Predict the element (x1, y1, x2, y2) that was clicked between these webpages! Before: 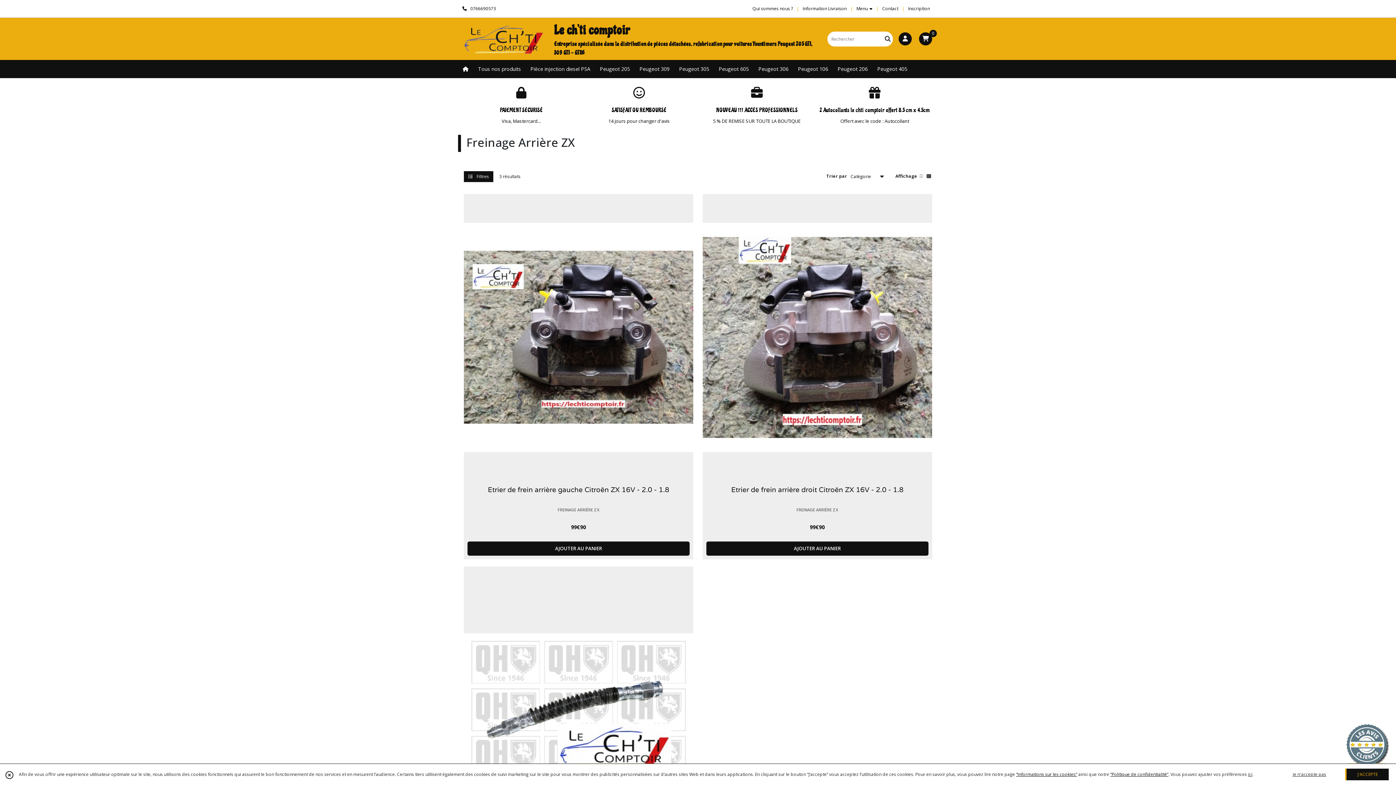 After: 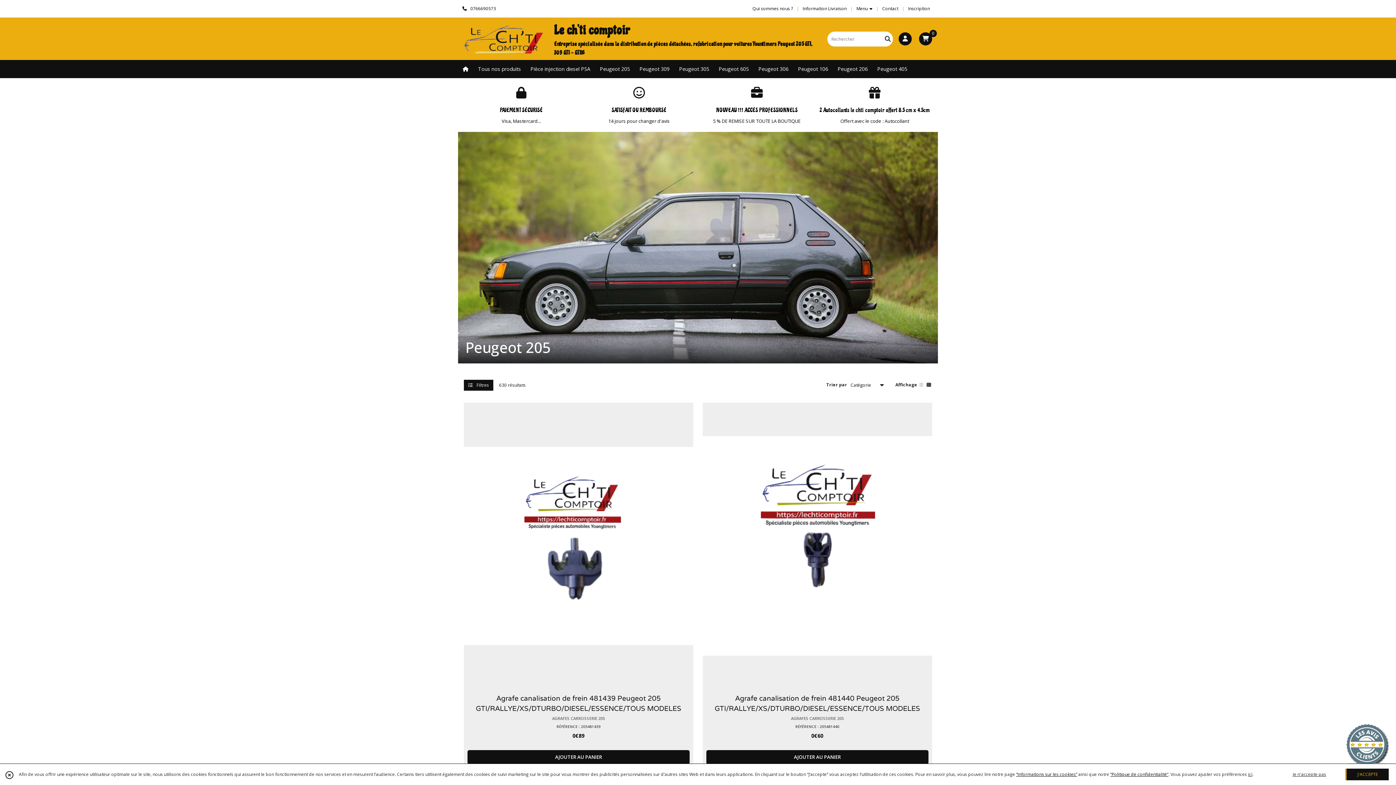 Action: bbox: (595, 60, 634, 78) label: Peugeot 205